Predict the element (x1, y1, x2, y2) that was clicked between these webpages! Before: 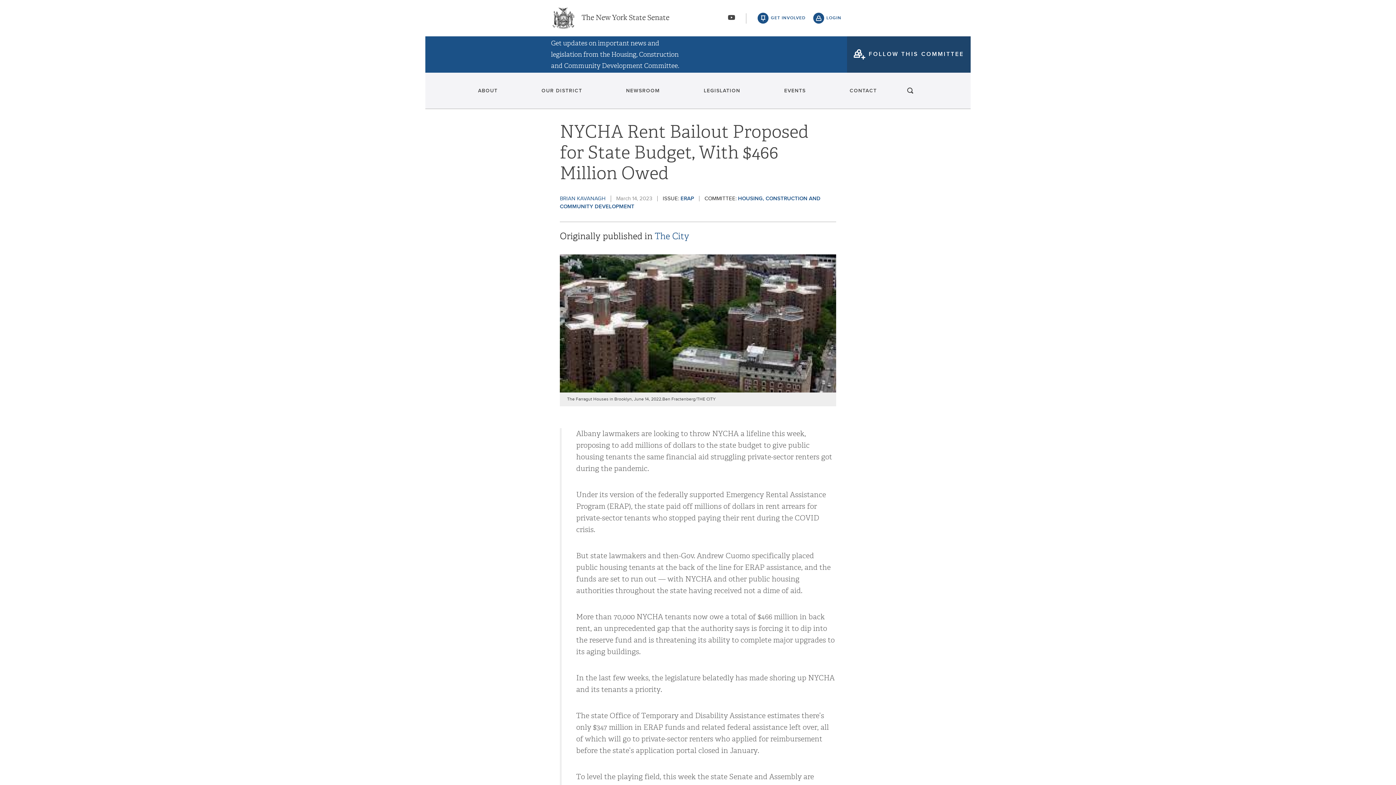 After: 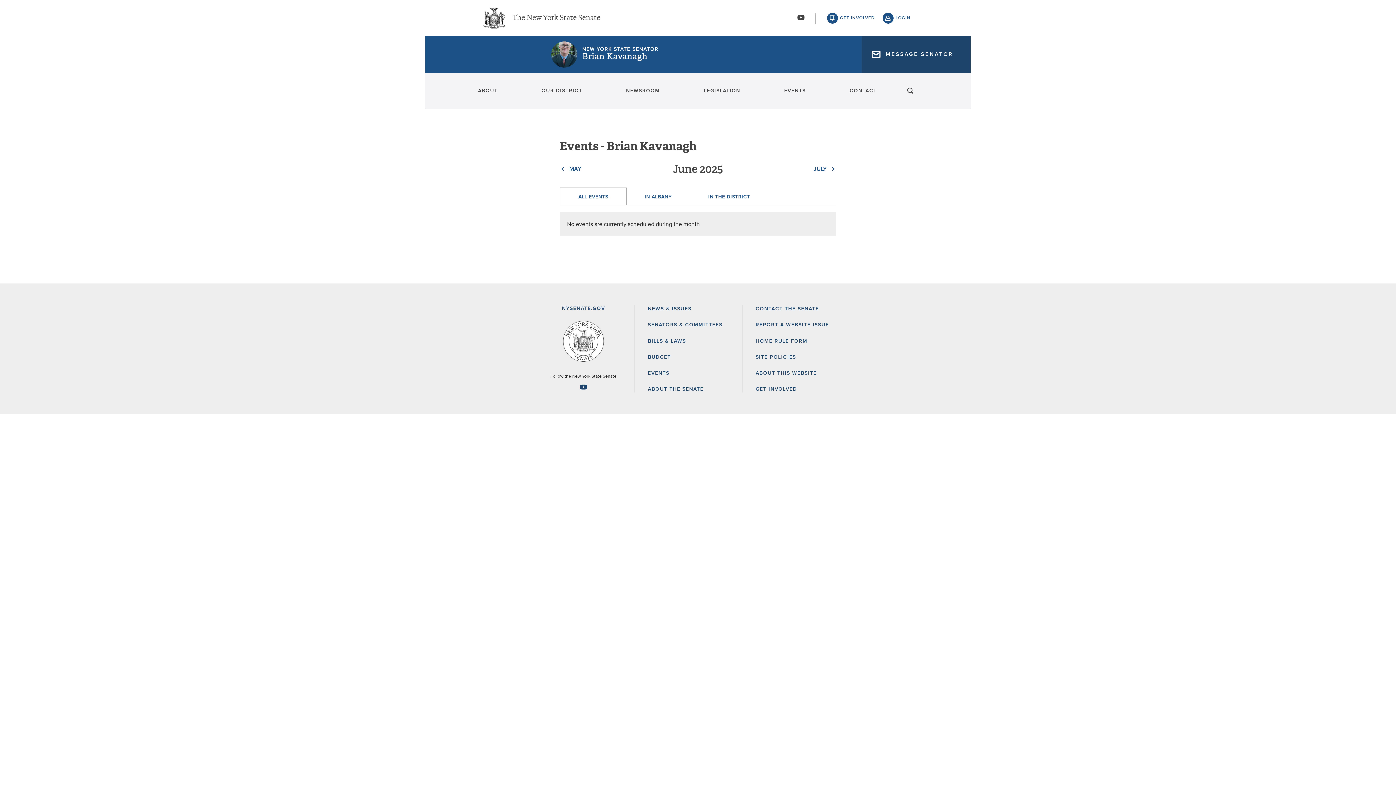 Action: label: EVENTS bbox: (780, 80, 806, 101)